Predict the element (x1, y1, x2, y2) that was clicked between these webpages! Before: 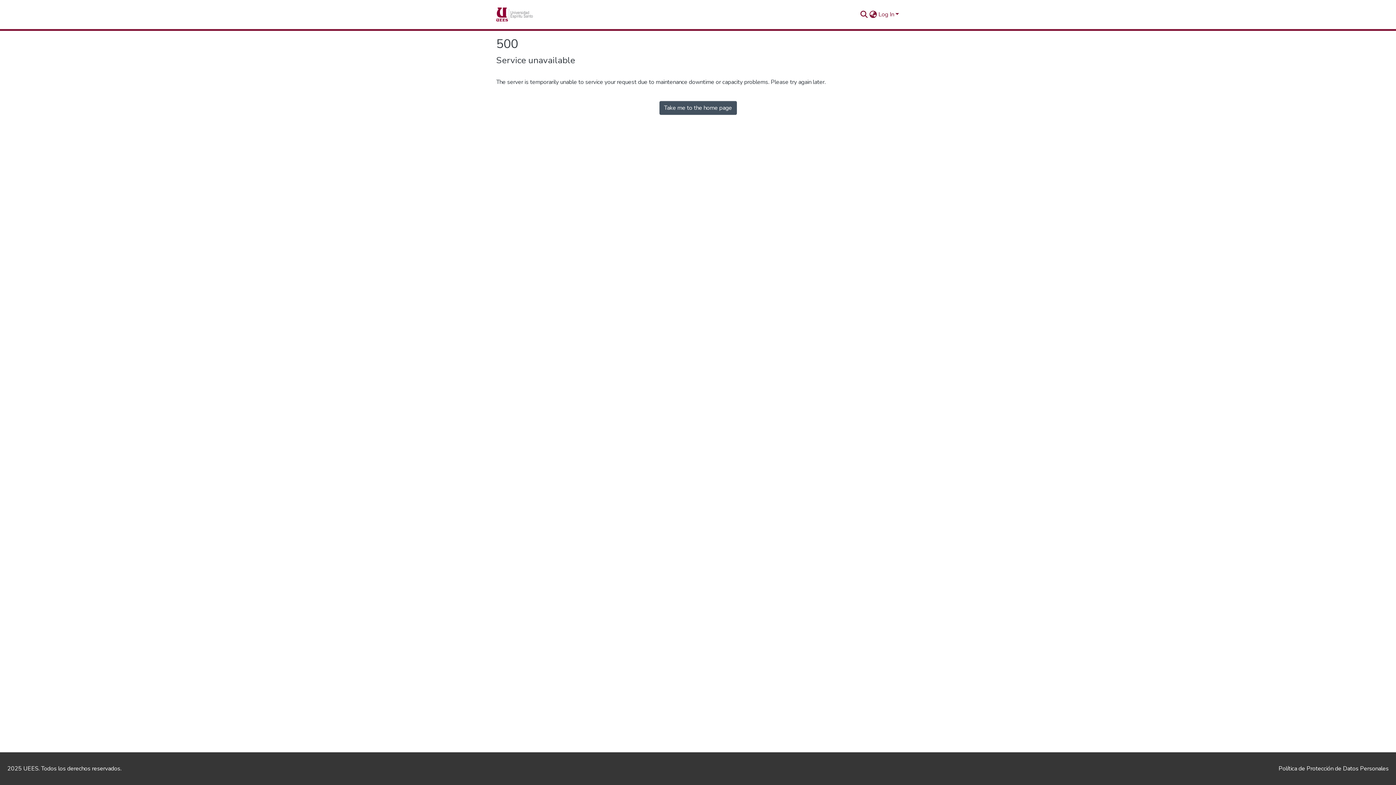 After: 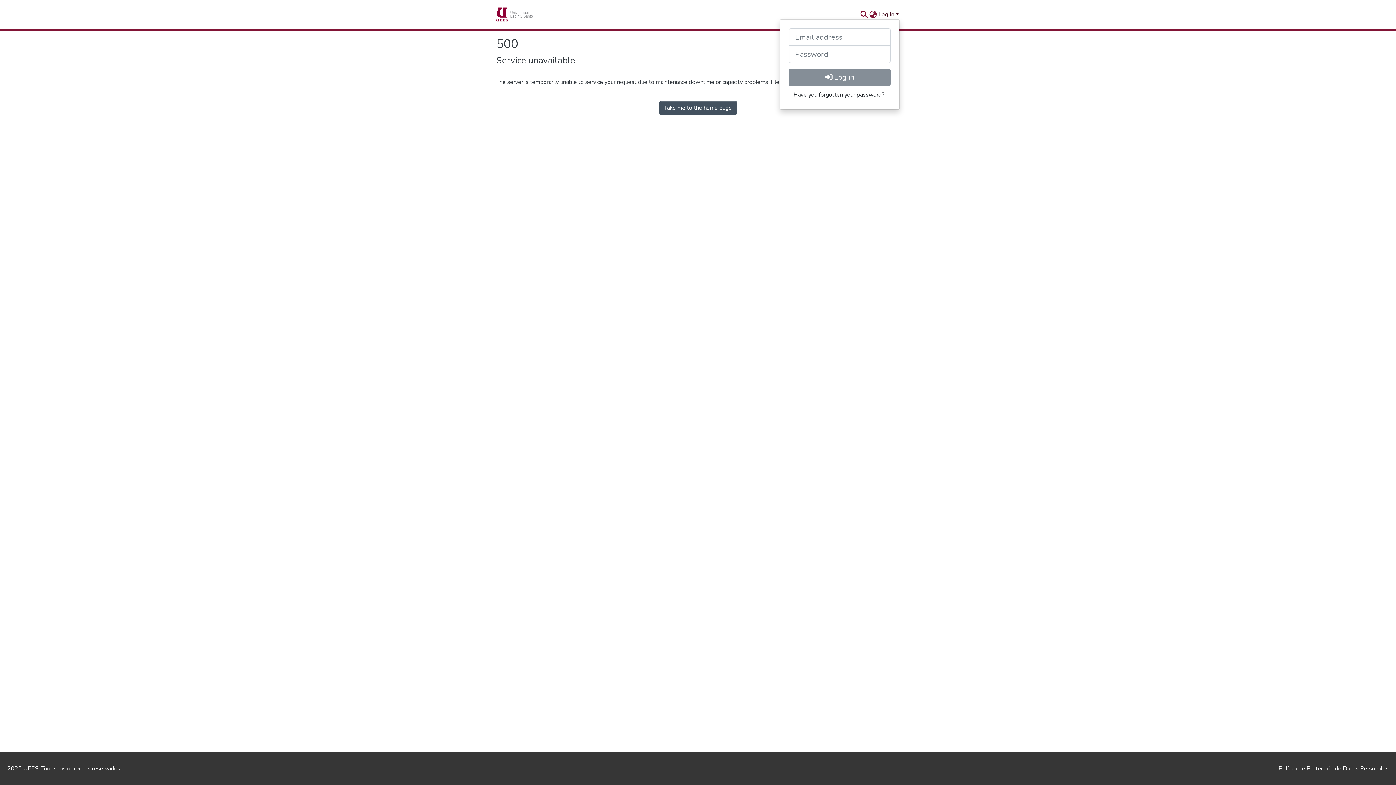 Action: bbox: (877, 10, 900, 18) label: Log In